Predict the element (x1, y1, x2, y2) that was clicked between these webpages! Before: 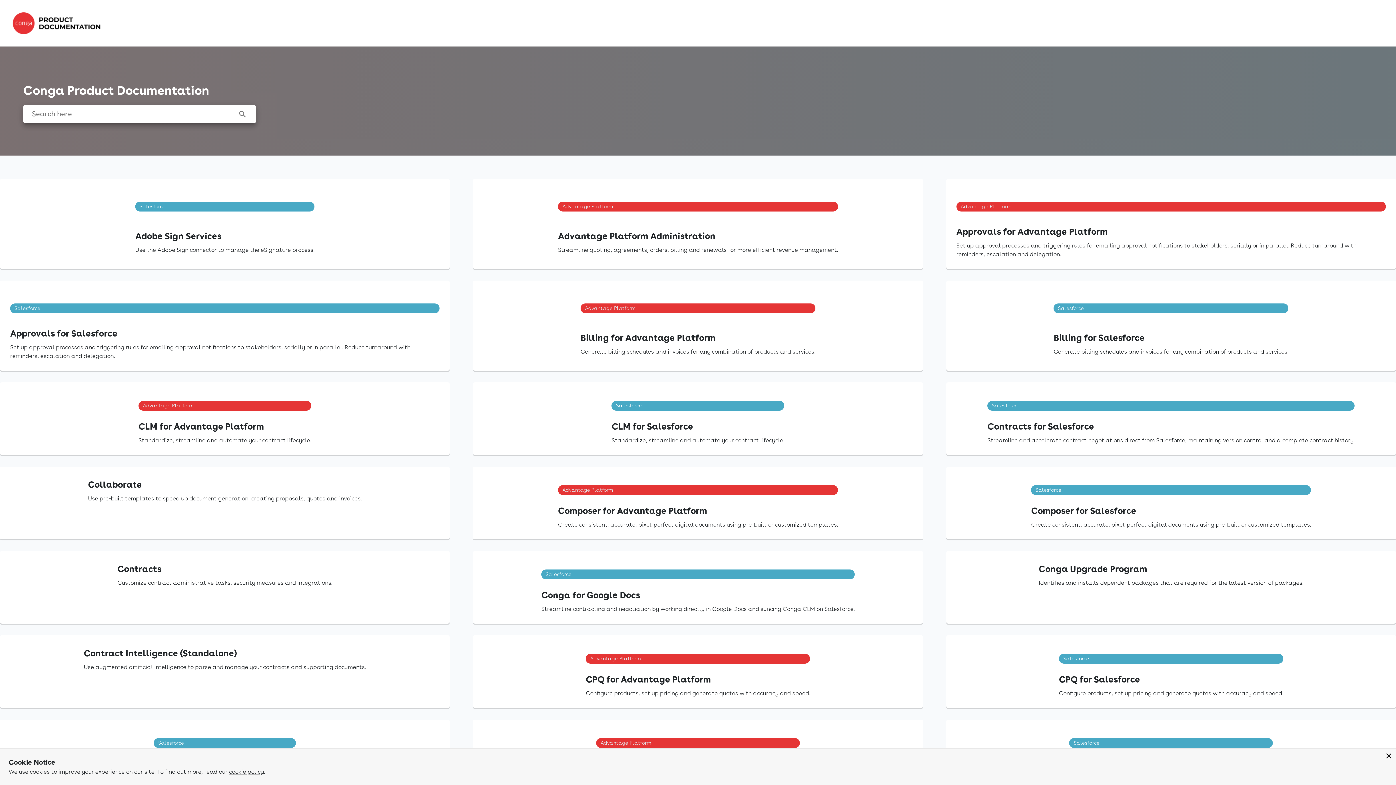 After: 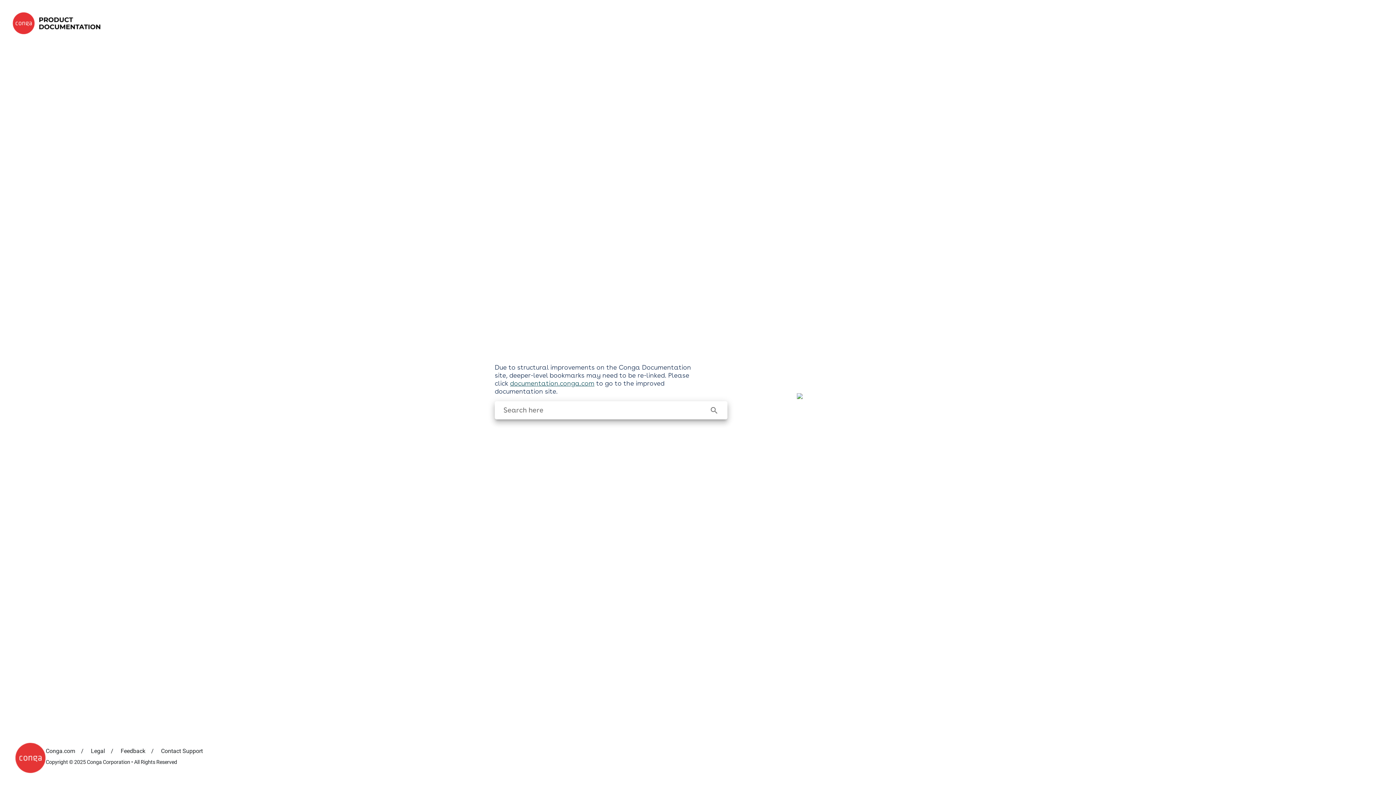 Action: bbox: (473, 635, 923, 708) label: CPQ for Advantage Platform

Configure products, set up pricing and generate quotes with accuracy and speed.